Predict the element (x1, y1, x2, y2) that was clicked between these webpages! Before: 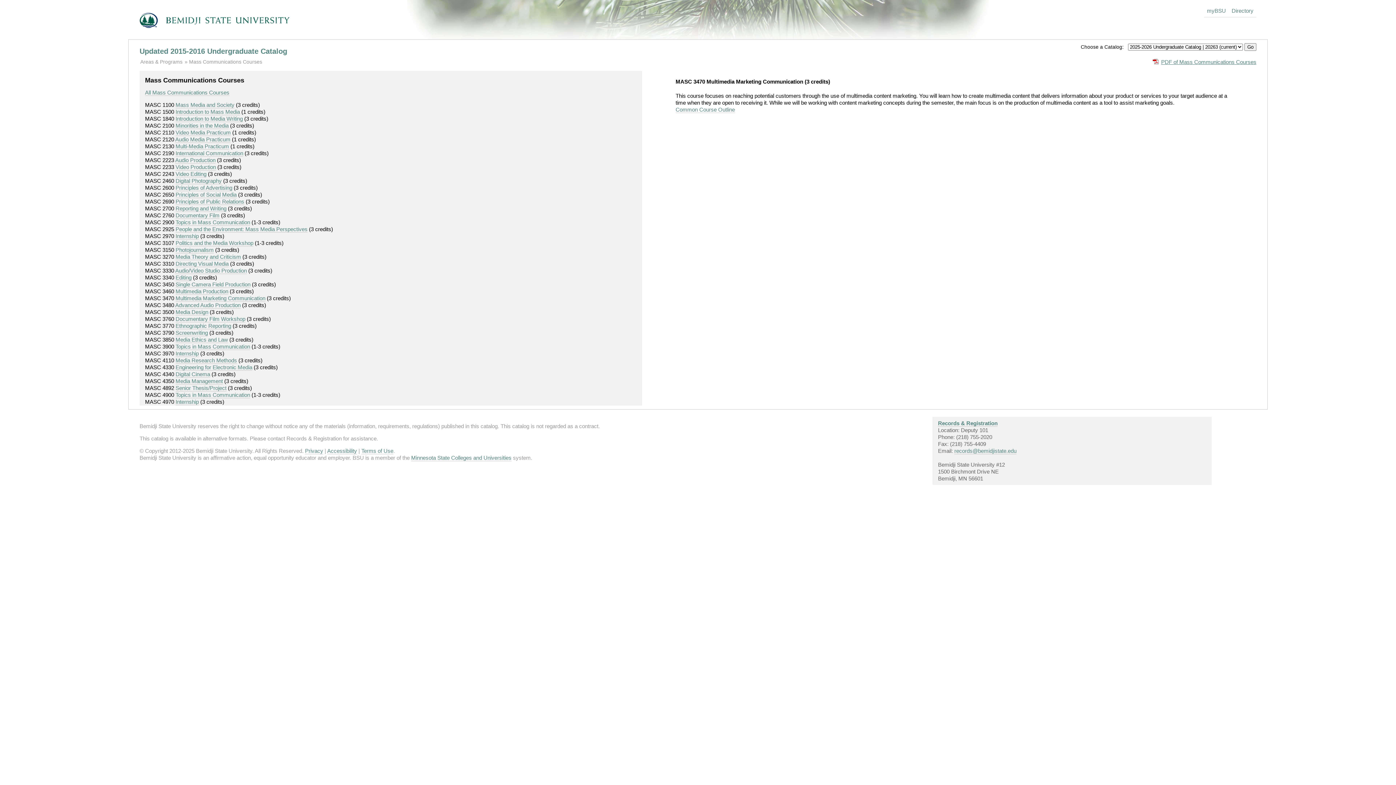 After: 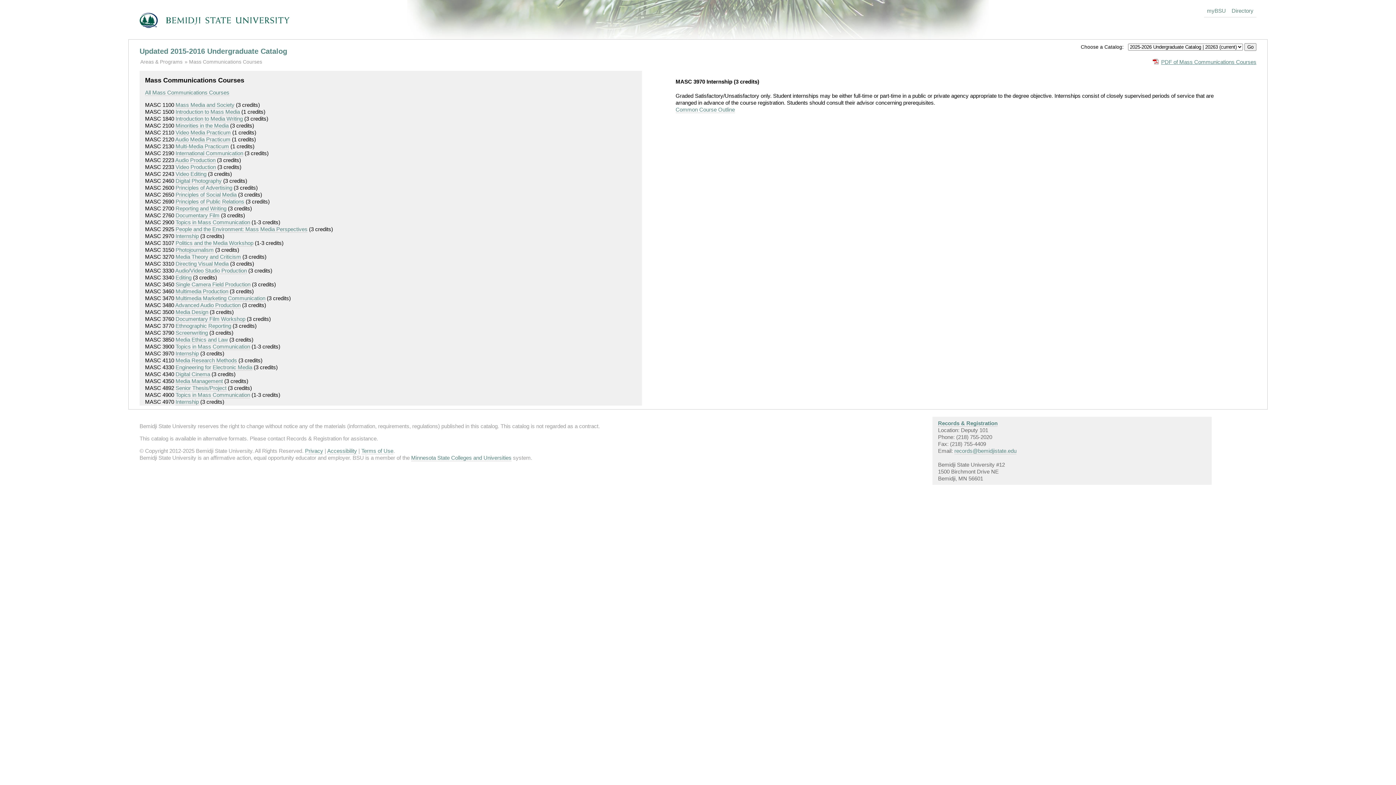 Action: label: Internship bbox: (175, 350, 198, 357)